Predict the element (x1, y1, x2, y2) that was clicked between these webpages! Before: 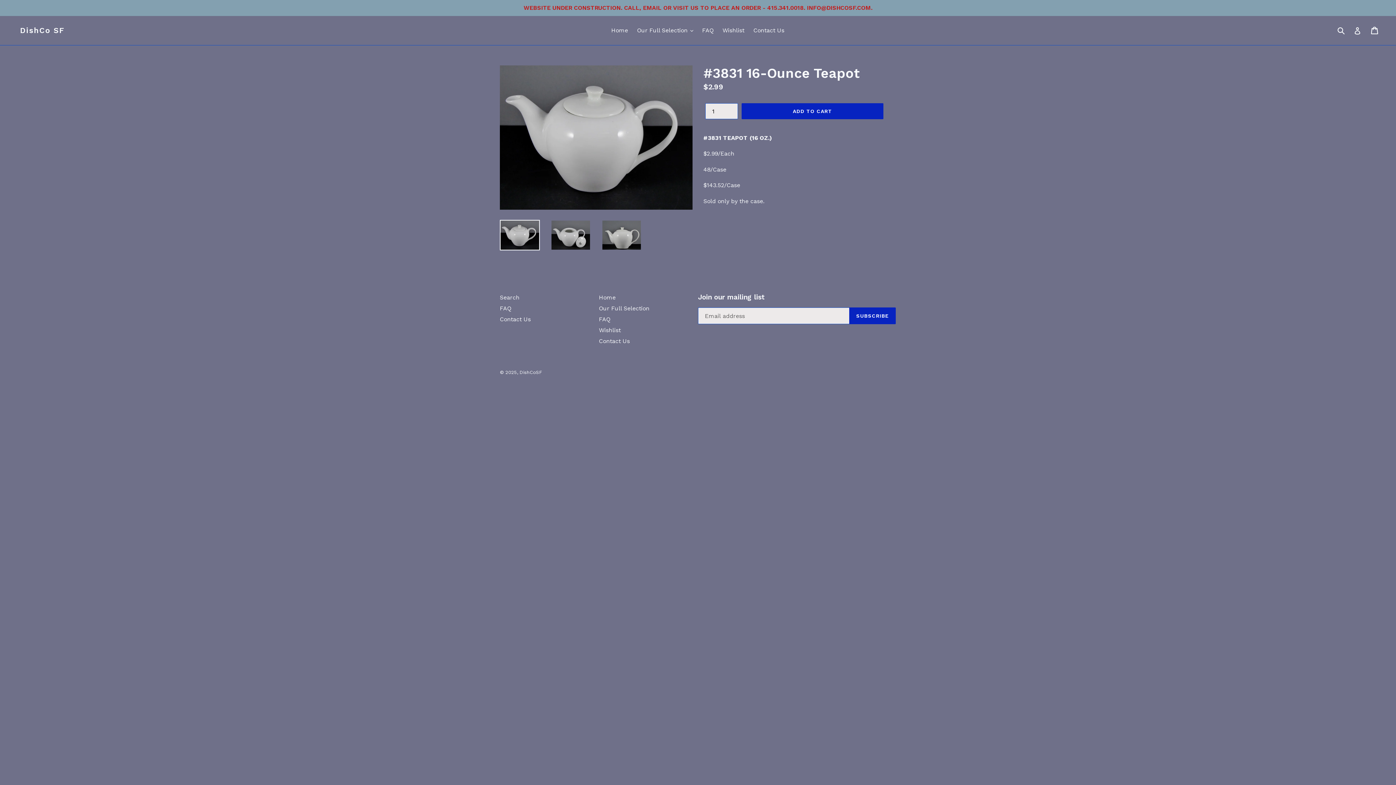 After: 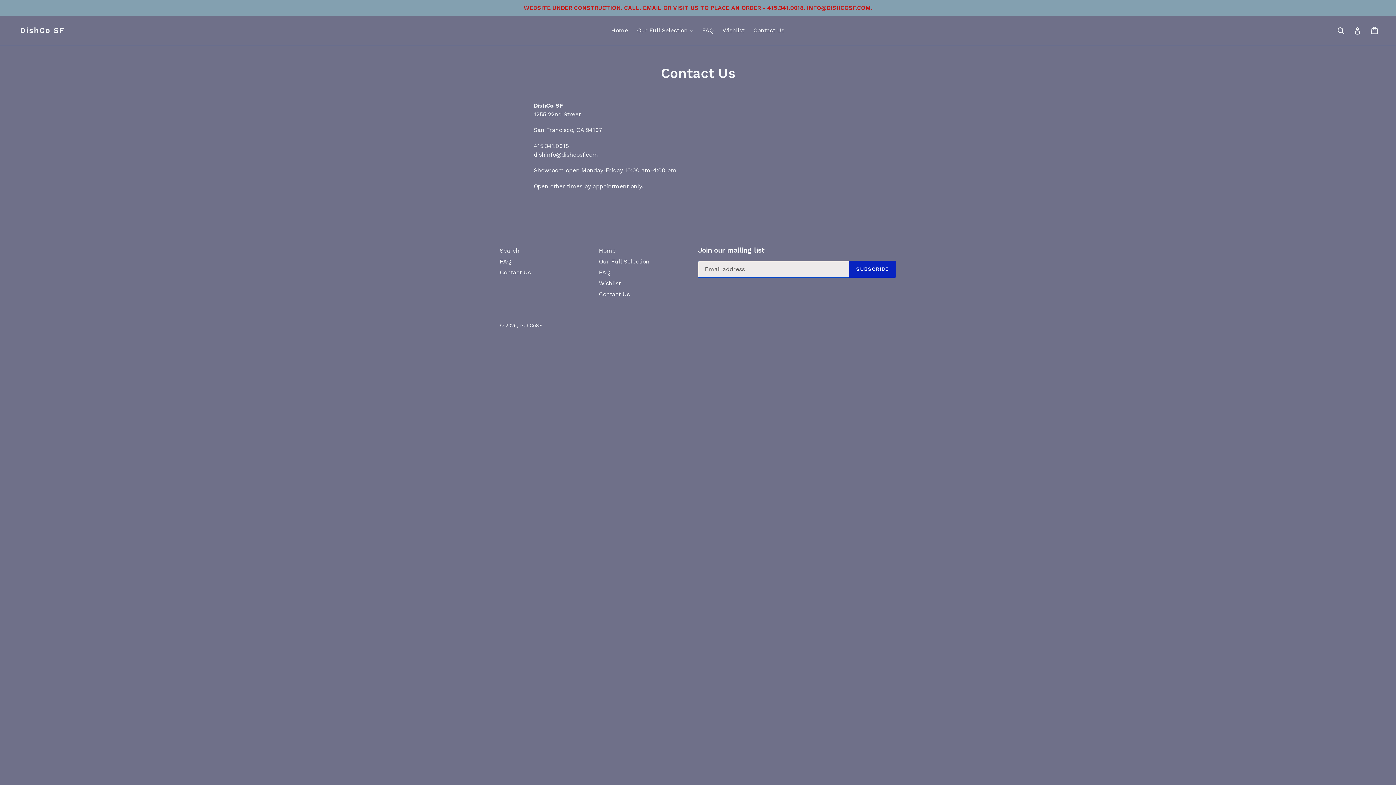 Action: bbox: (500, 315, 530, 322) label: Contact Us